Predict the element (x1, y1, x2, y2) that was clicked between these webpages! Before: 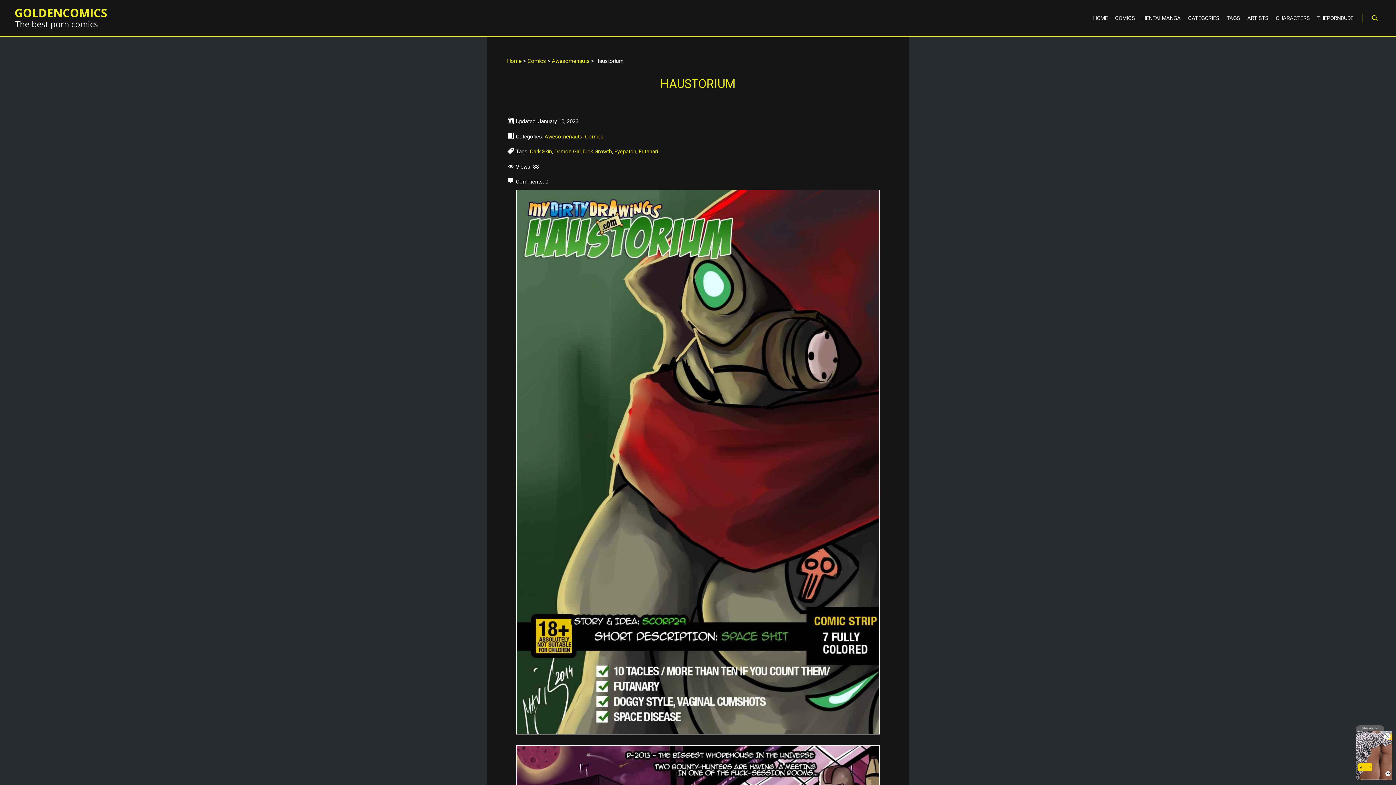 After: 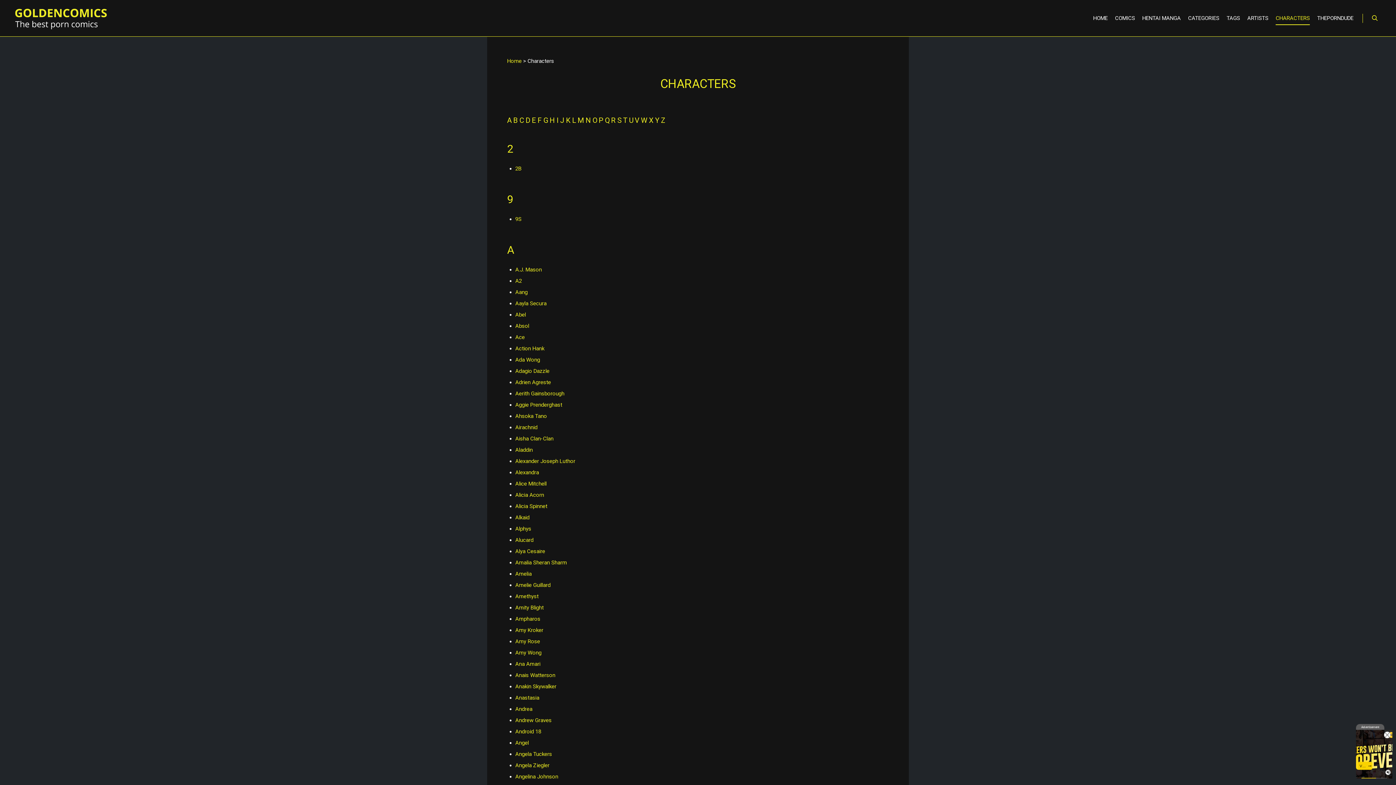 Action: bbox: (1272, 0, 1313, 36) label: CHARACTERS